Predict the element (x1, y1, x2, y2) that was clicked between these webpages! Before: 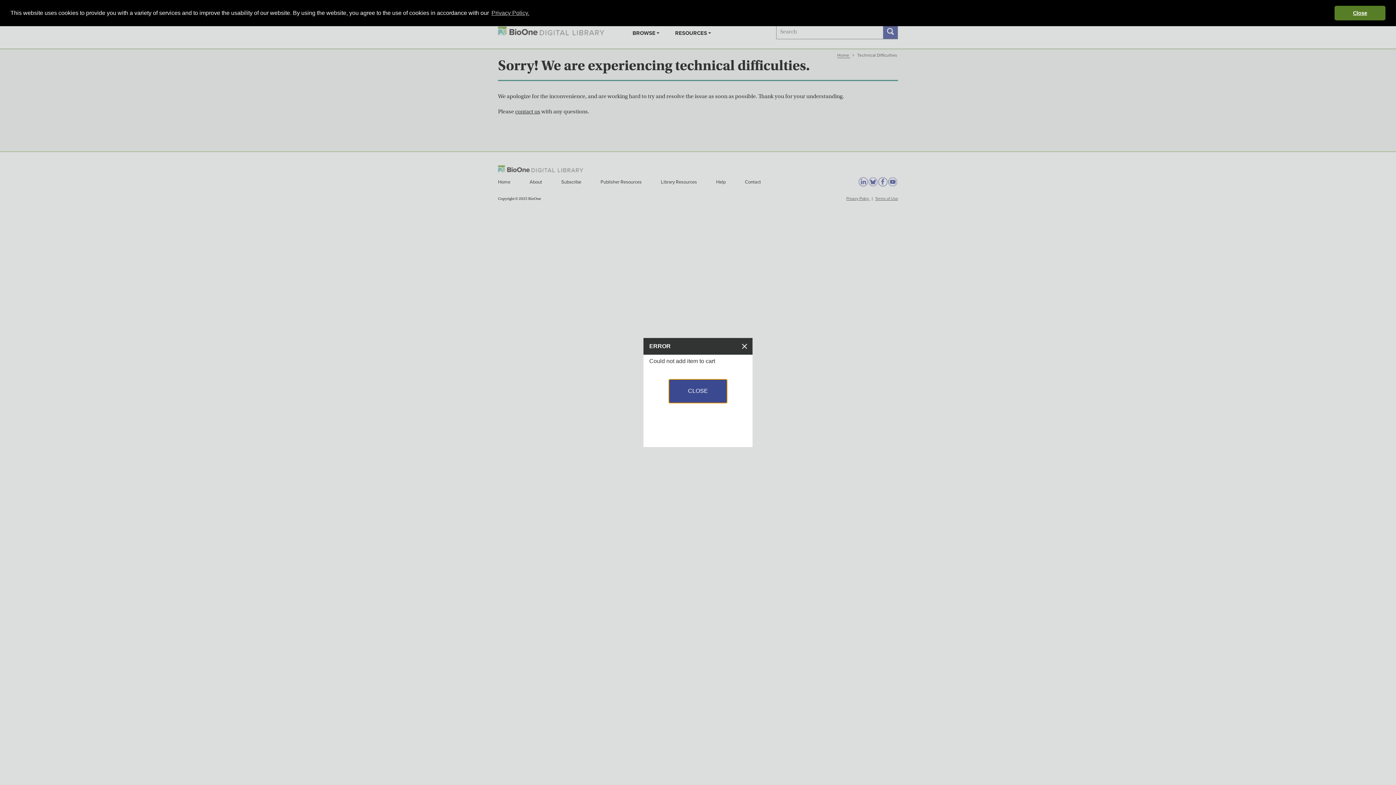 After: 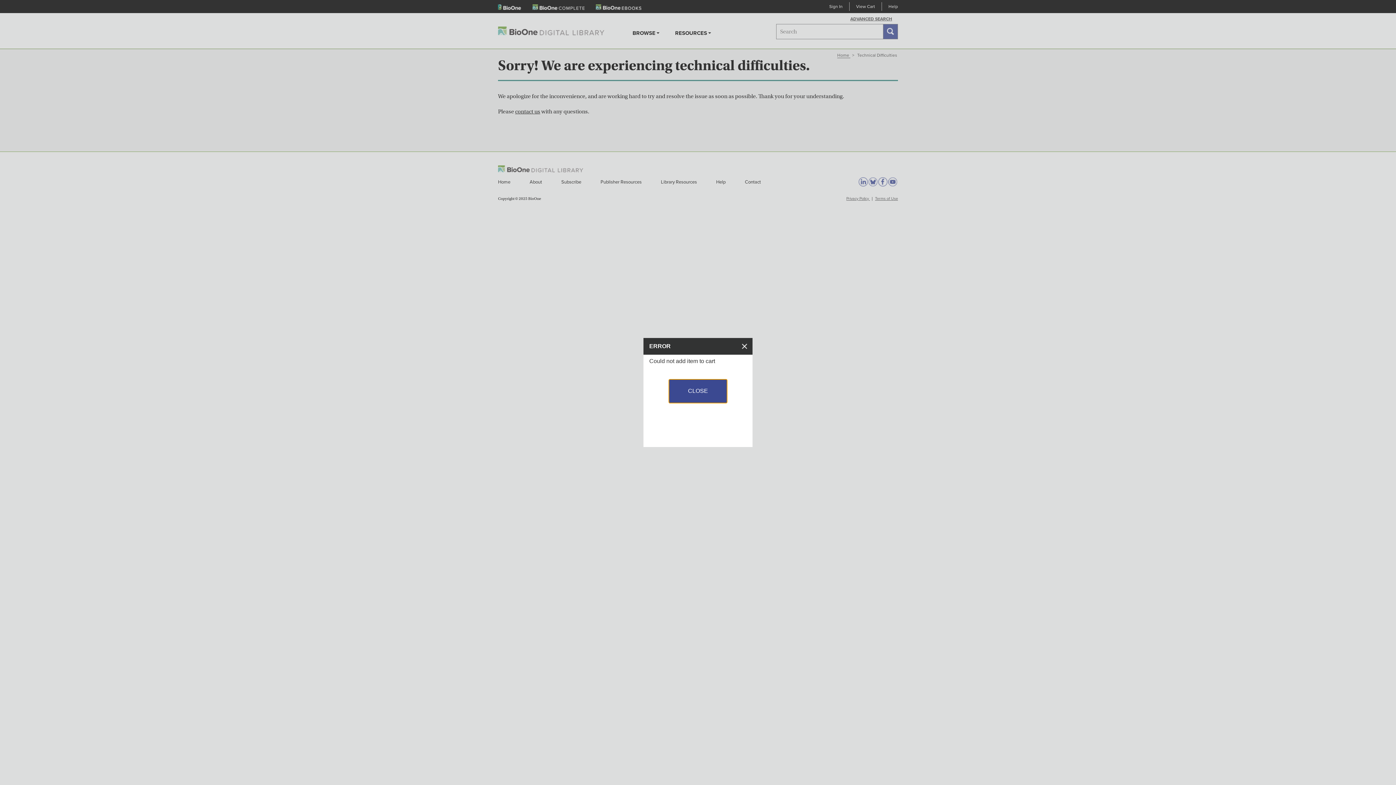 Action: label: dismiss cookie message bbox: (1334, 5, 1385, 20)